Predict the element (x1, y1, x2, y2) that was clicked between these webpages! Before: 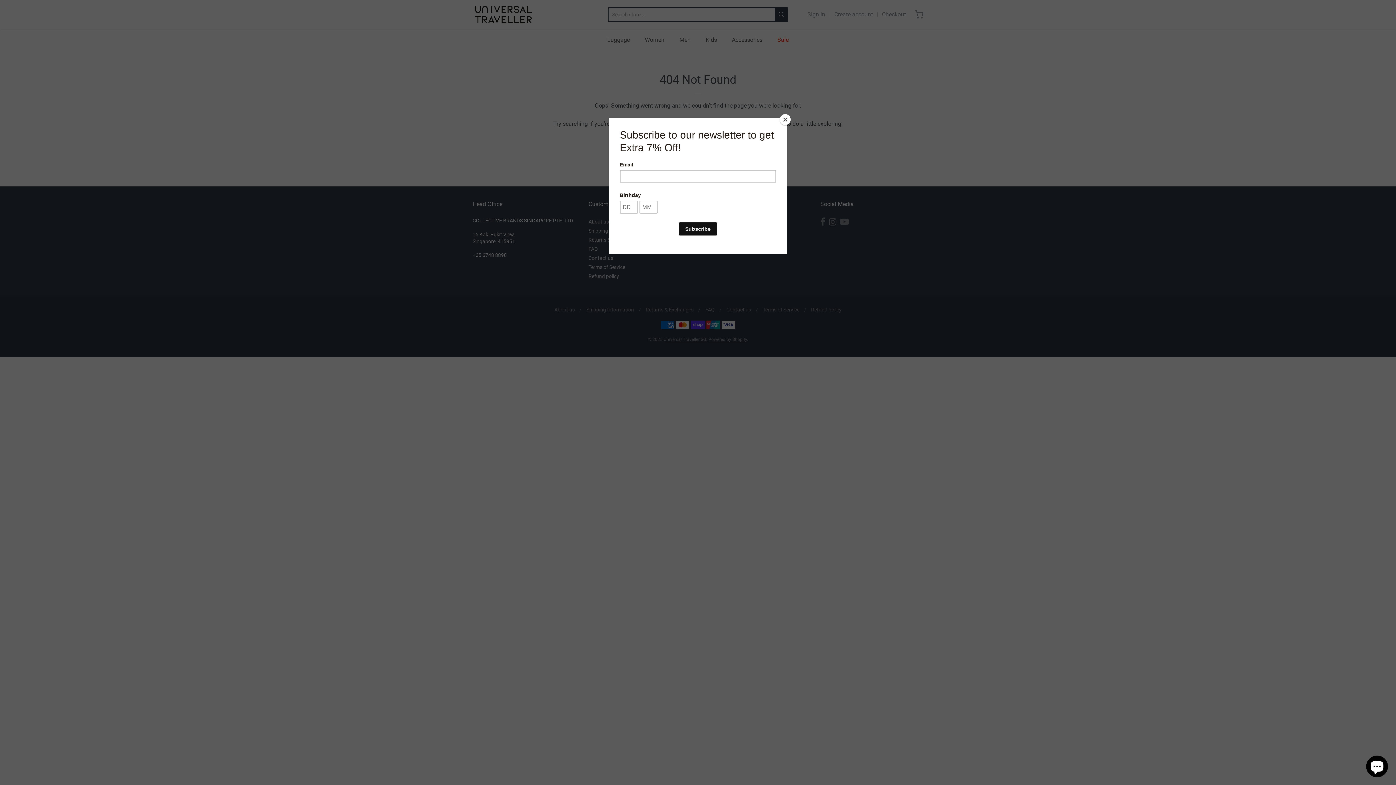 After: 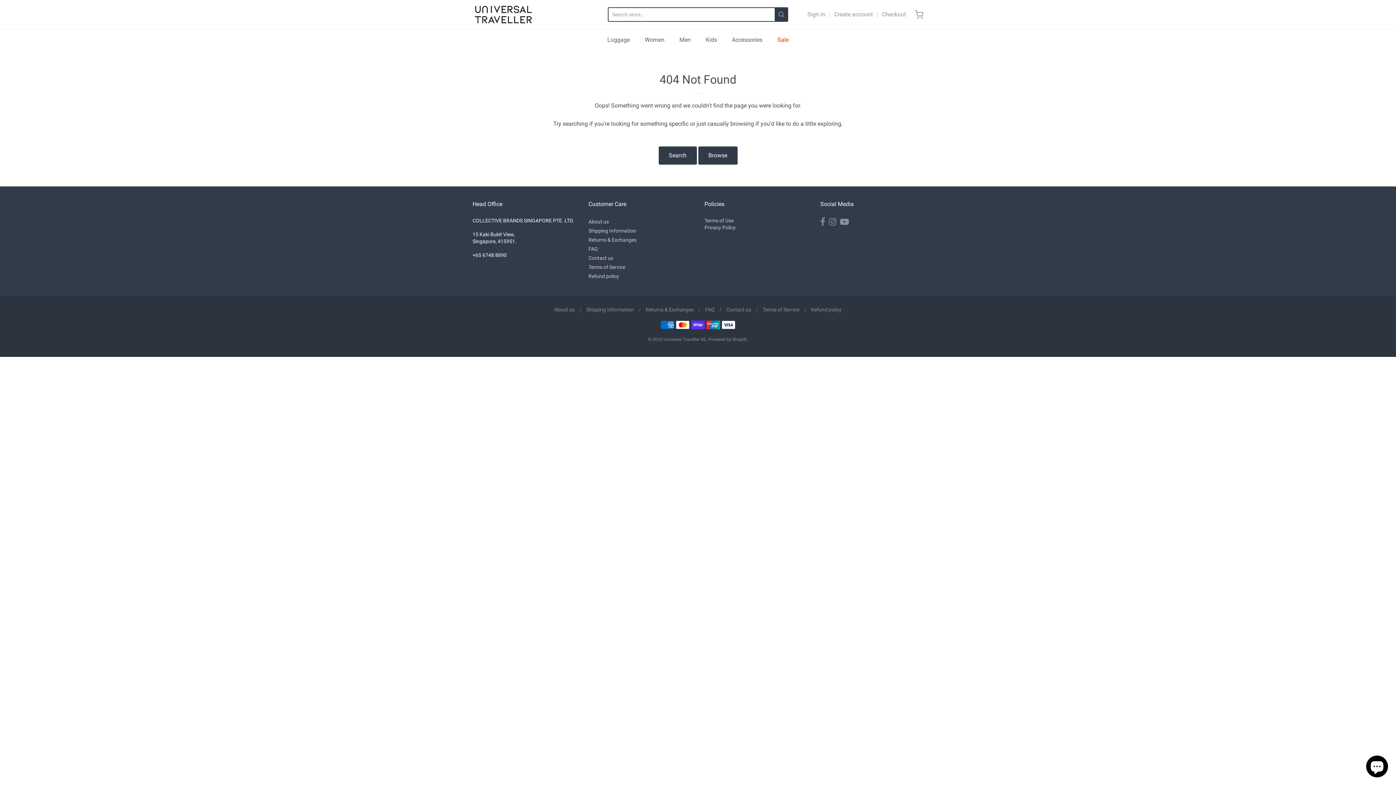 Action: label: Close bbox: (780, 114, 790, 125)